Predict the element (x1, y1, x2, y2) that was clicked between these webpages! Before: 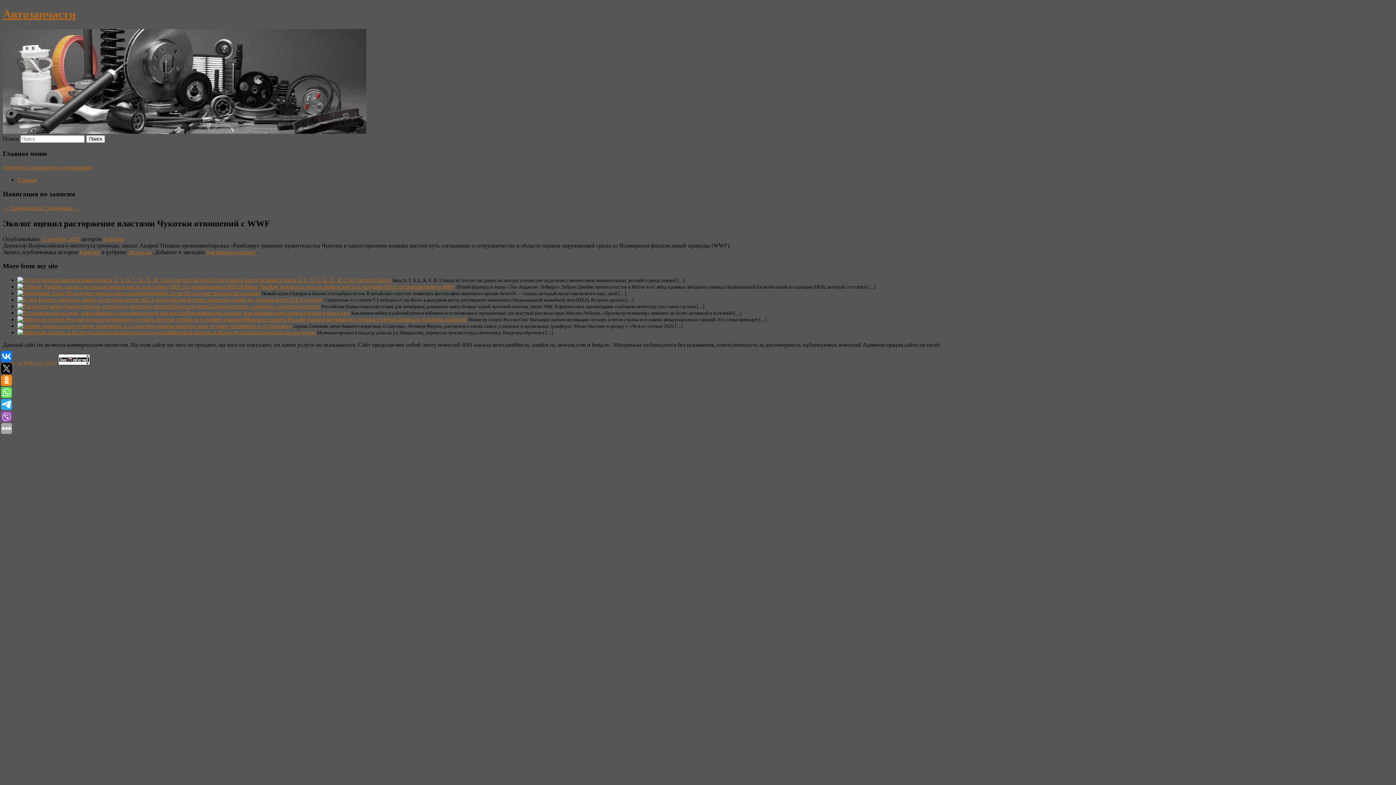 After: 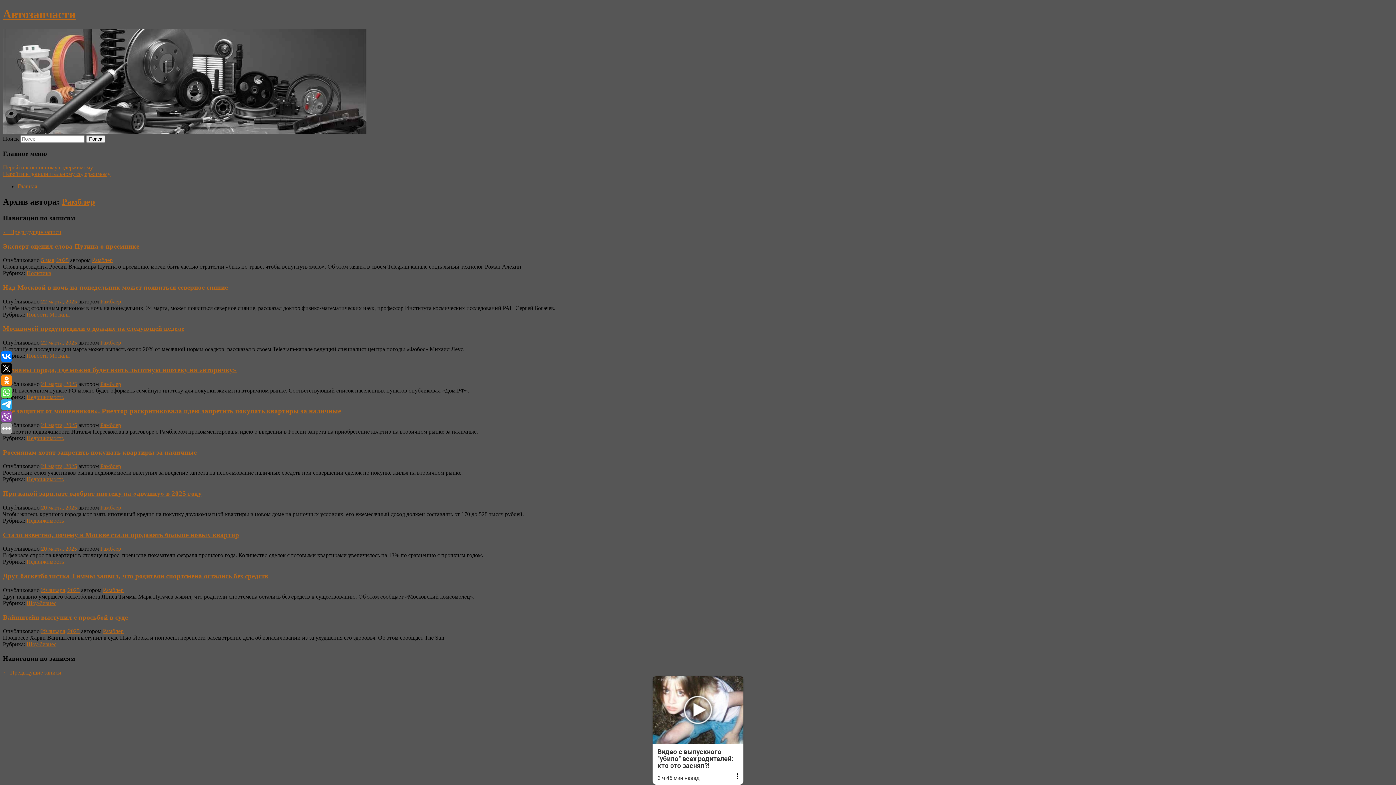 Action: label: Рамблер bbox: (79, 248, 100, 255)